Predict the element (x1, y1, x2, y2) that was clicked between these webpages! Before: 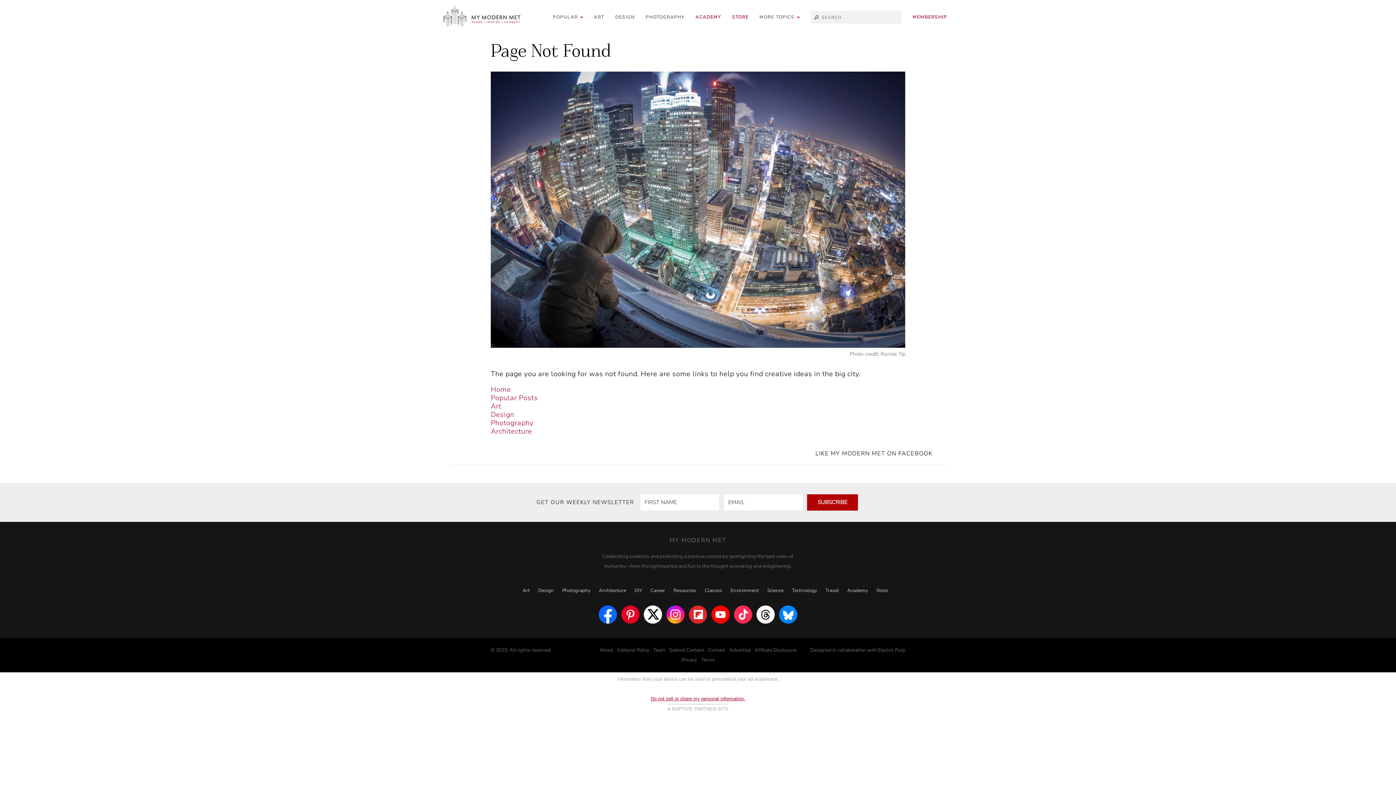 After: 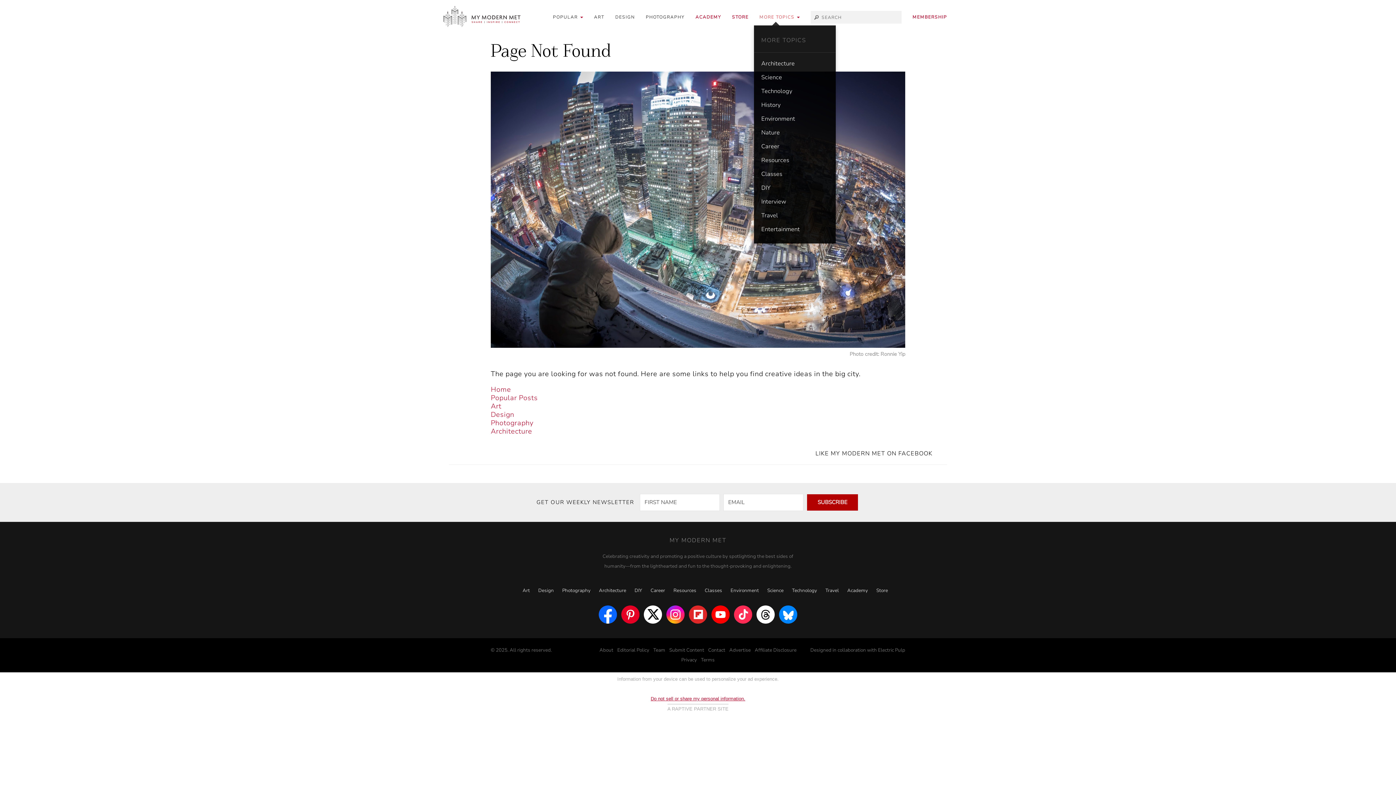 Action: bbox: (759, 12, 800, 21) label: MORE TOPICS 